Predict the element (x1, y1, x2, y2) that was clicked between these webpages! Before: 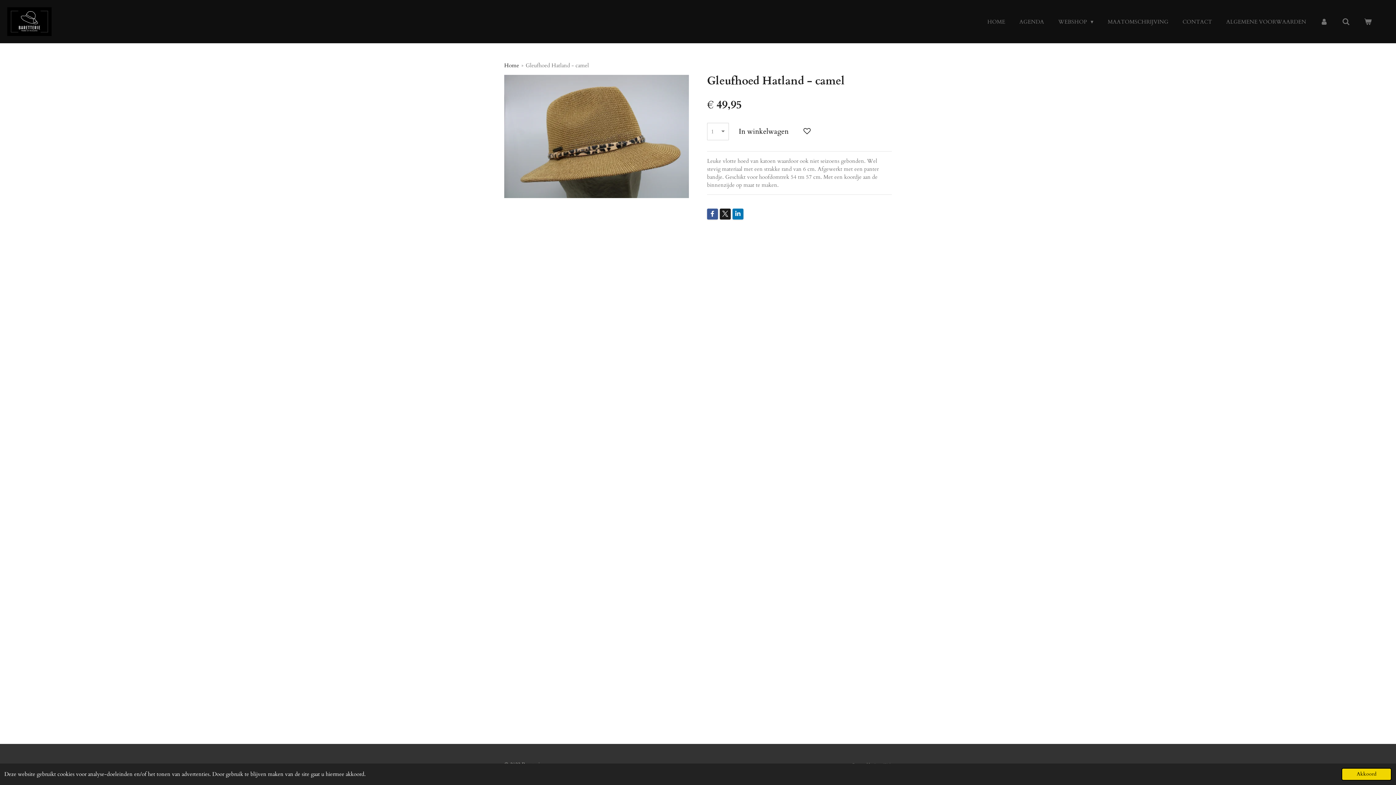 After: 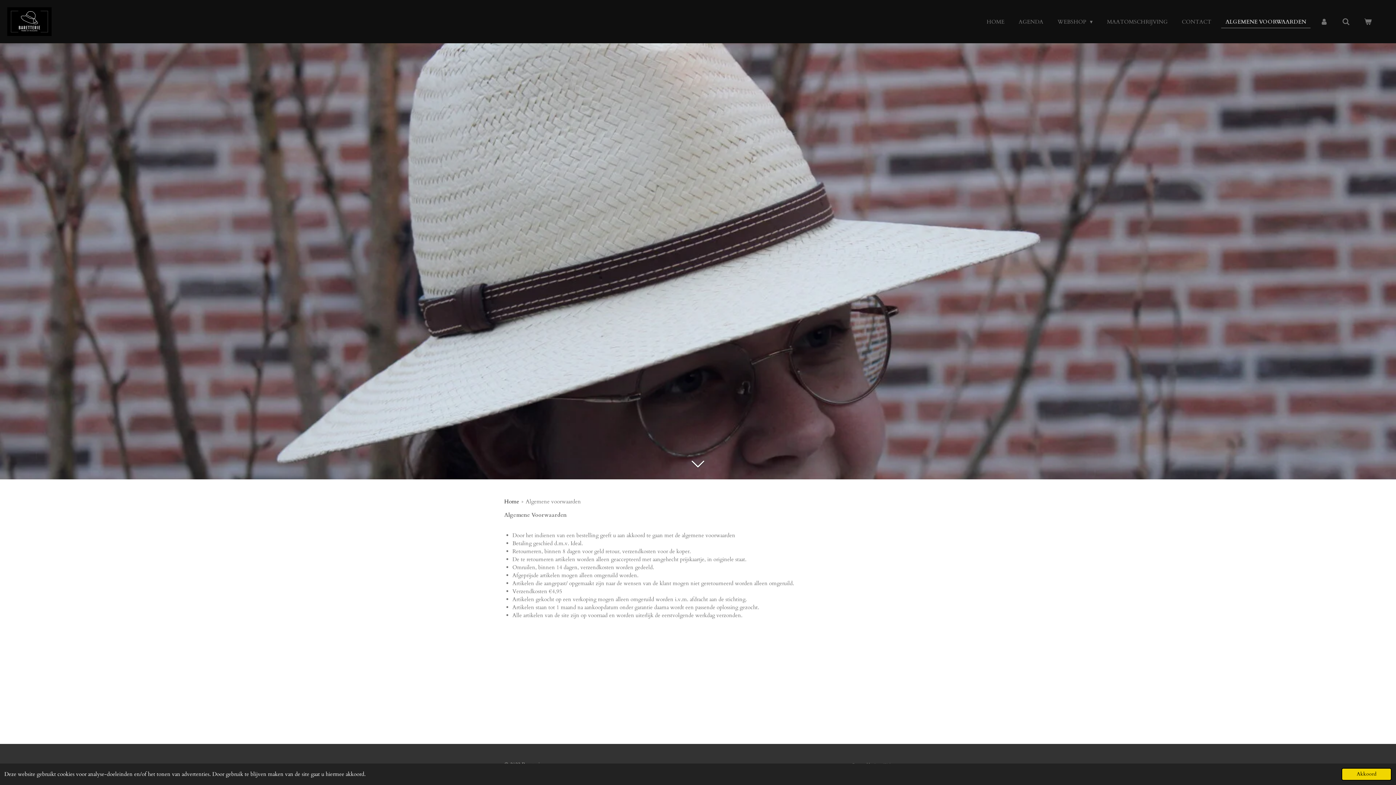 Action: label: ALGEMENE VOORWAARDEN bbox: (1222, 15, 1310, 27)